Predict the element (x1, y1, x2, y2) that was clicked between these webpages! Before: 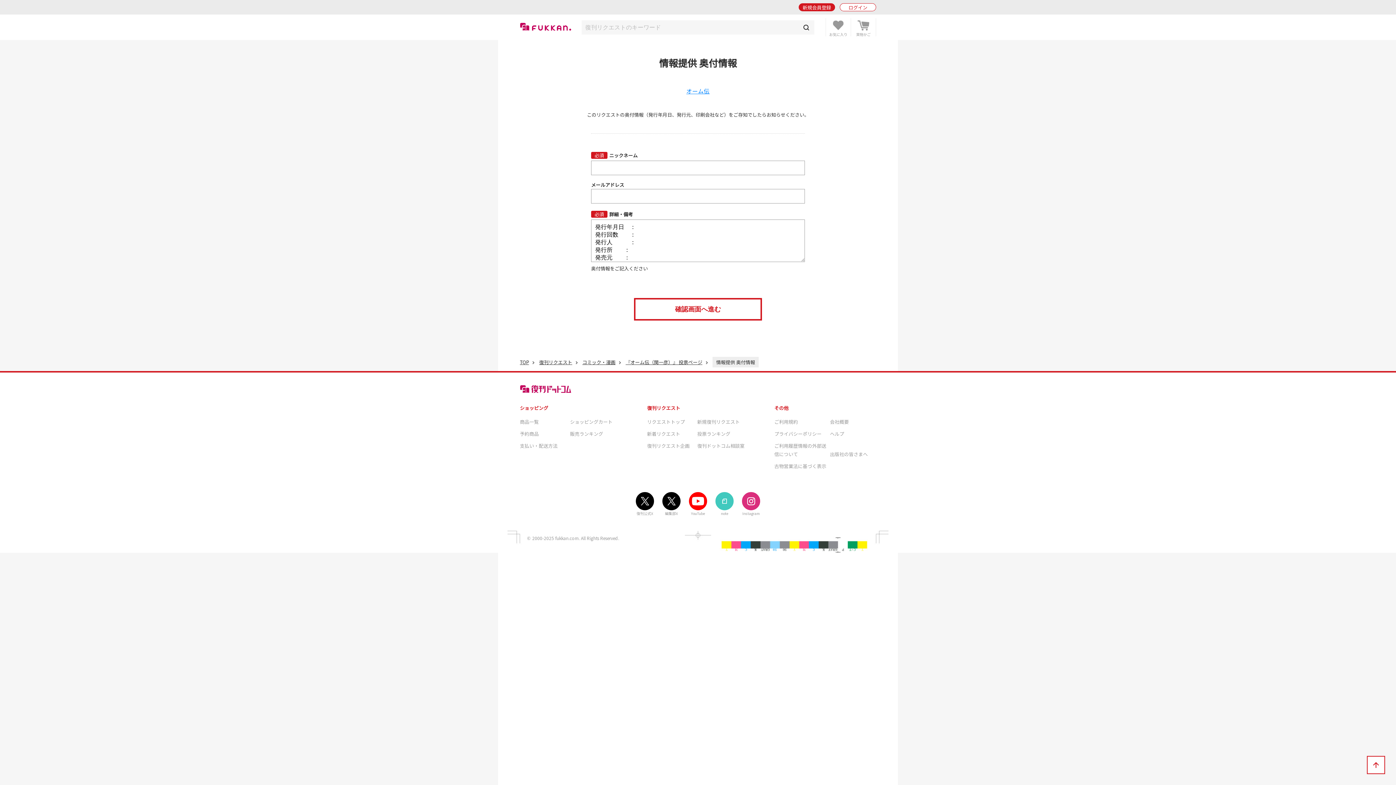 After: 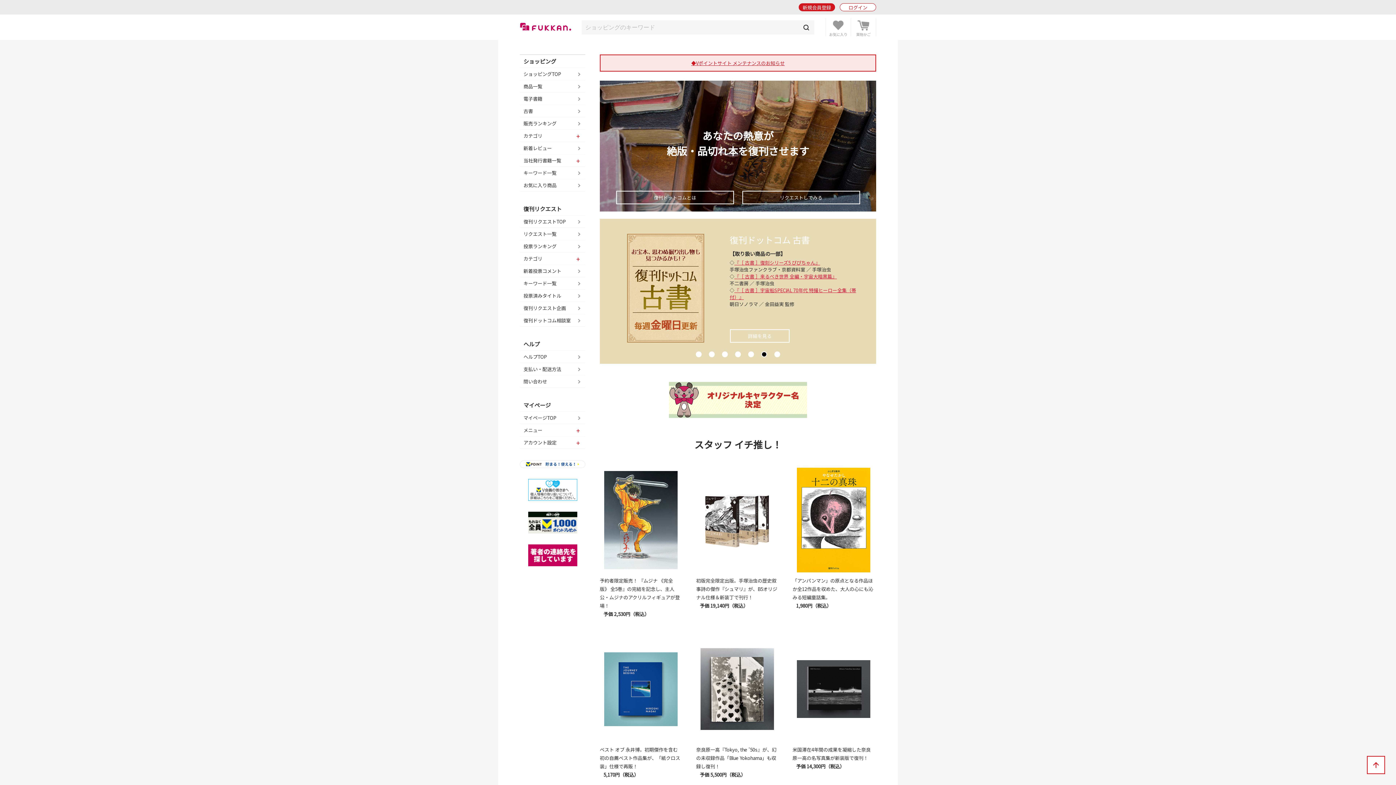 Action: label: TOP bbox: (520, 358, 529, 366)